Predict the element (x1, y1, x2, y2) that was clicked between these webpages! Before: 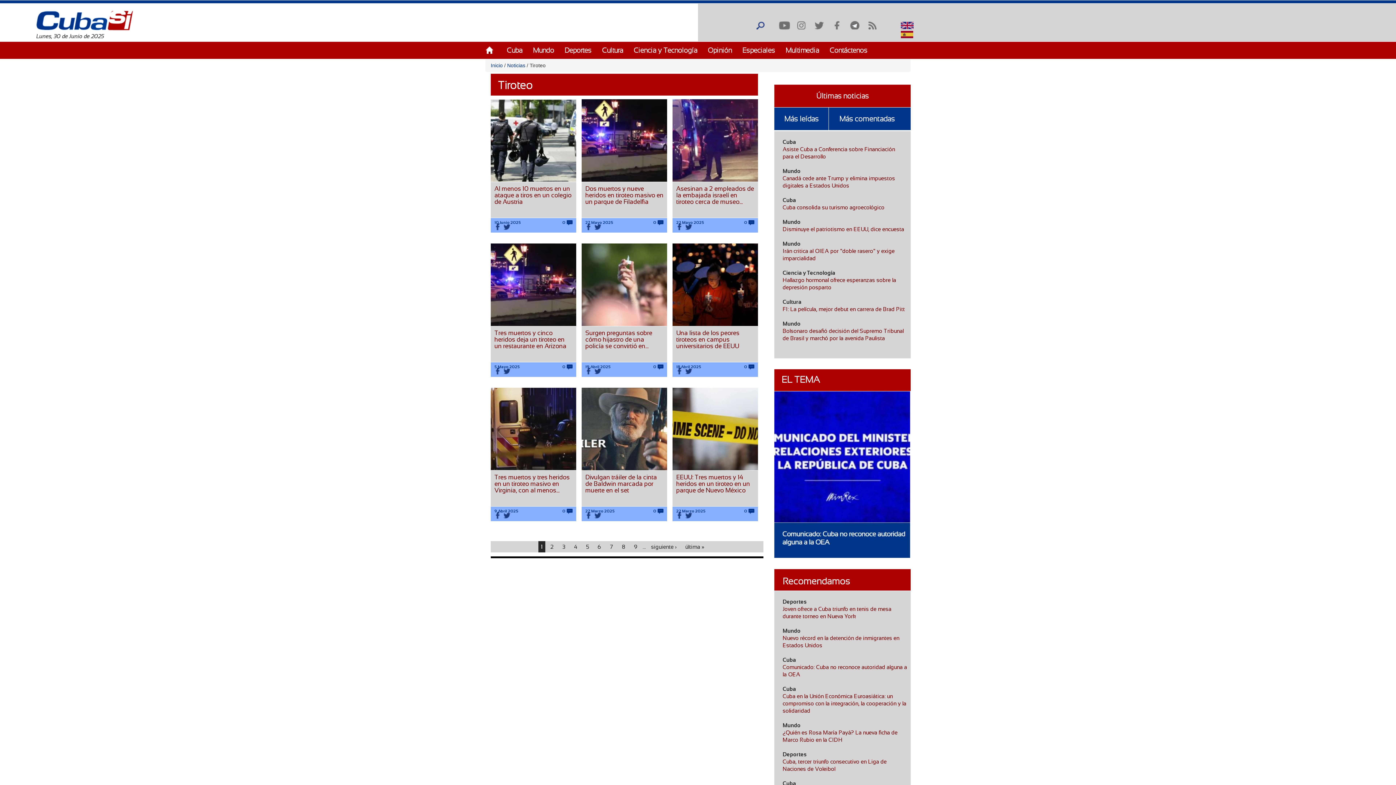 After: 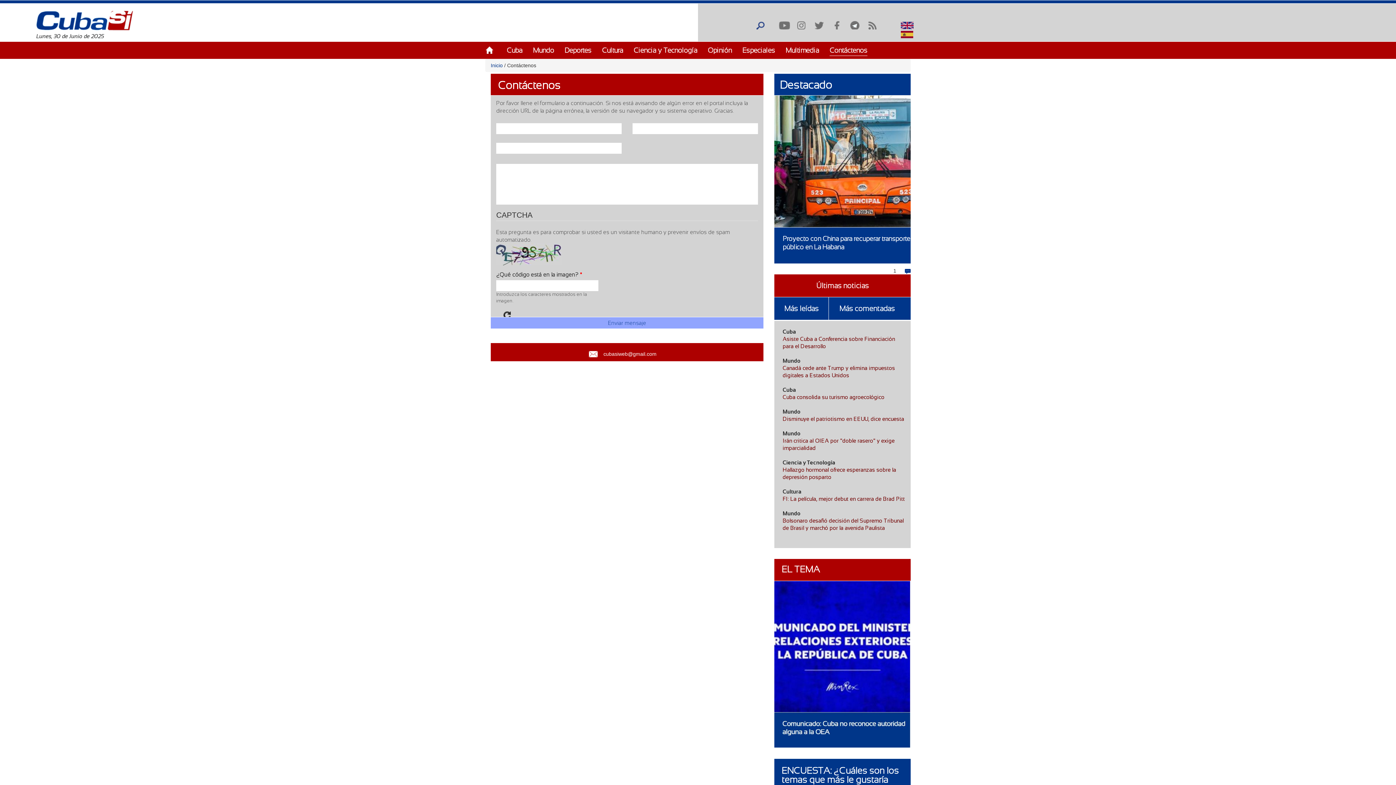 Action: label: Contáctenos bbox: (829, 46, 867, 54)